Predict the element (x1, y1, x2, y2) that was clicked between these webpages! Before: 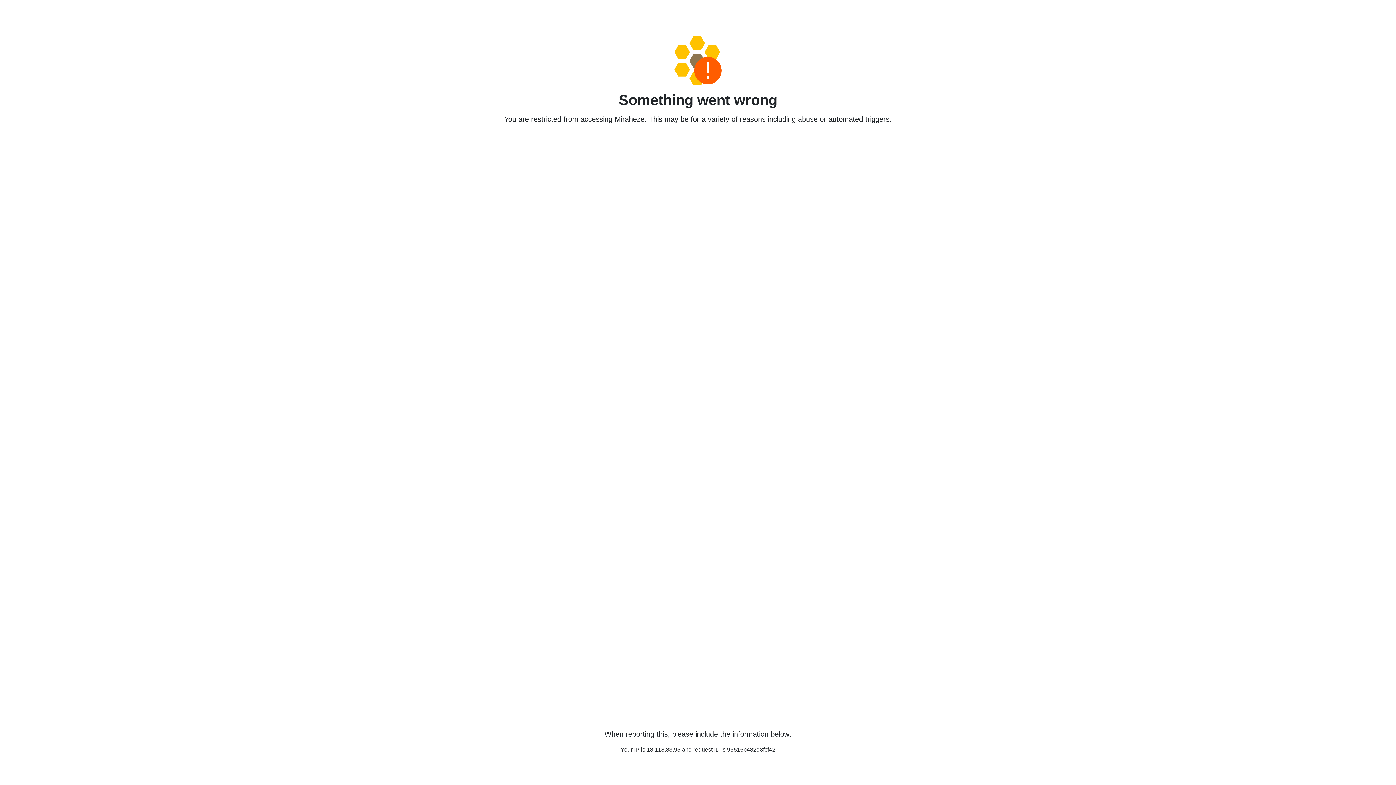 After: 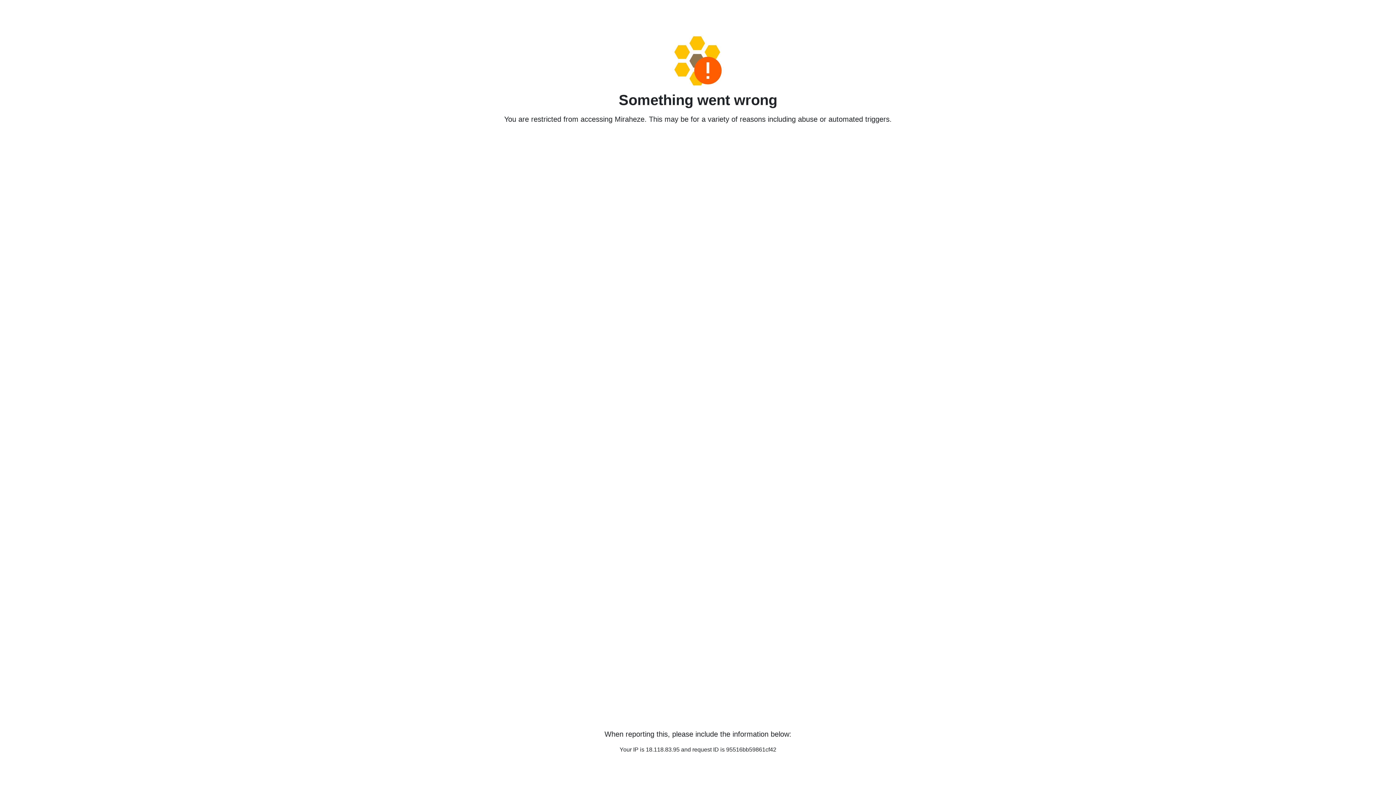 Action: bbox: (458, 36, 938, 85)